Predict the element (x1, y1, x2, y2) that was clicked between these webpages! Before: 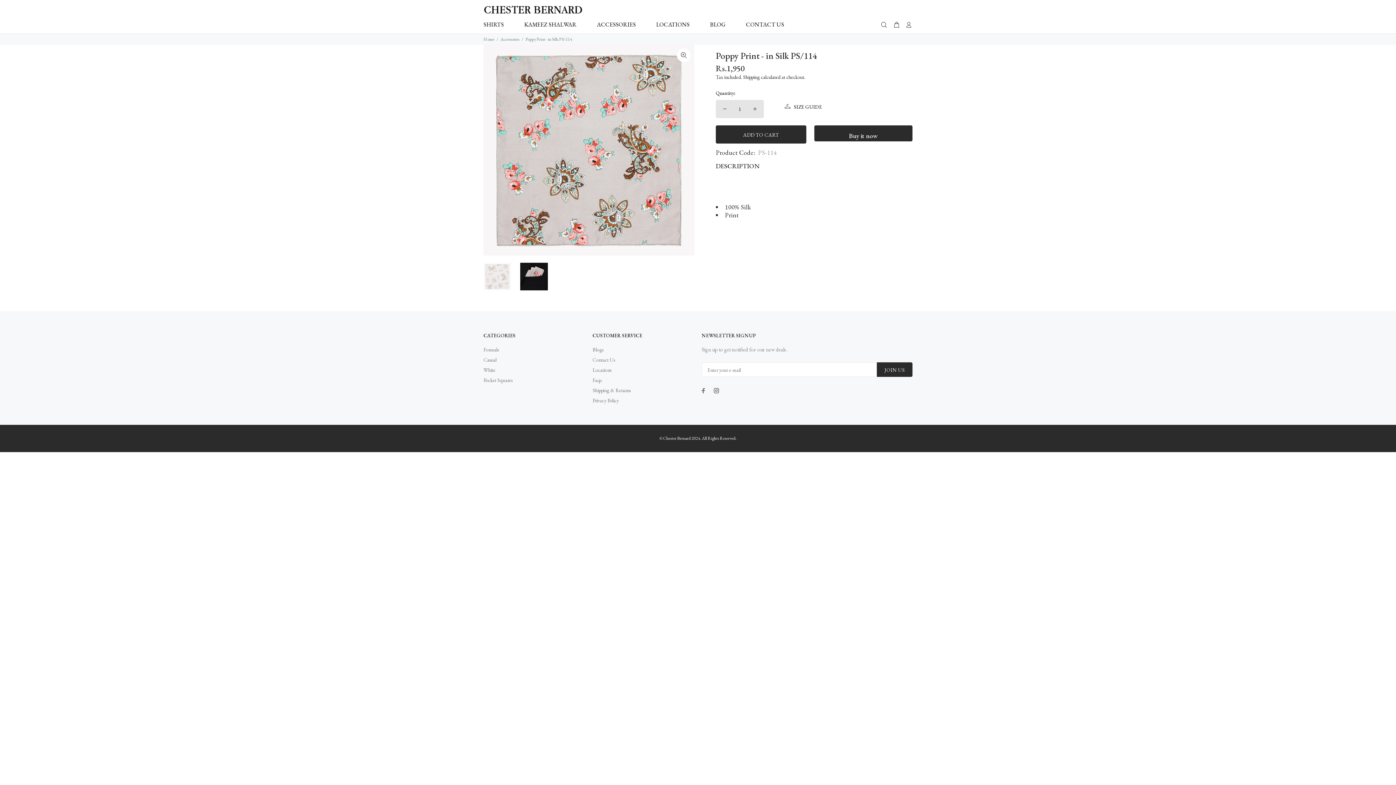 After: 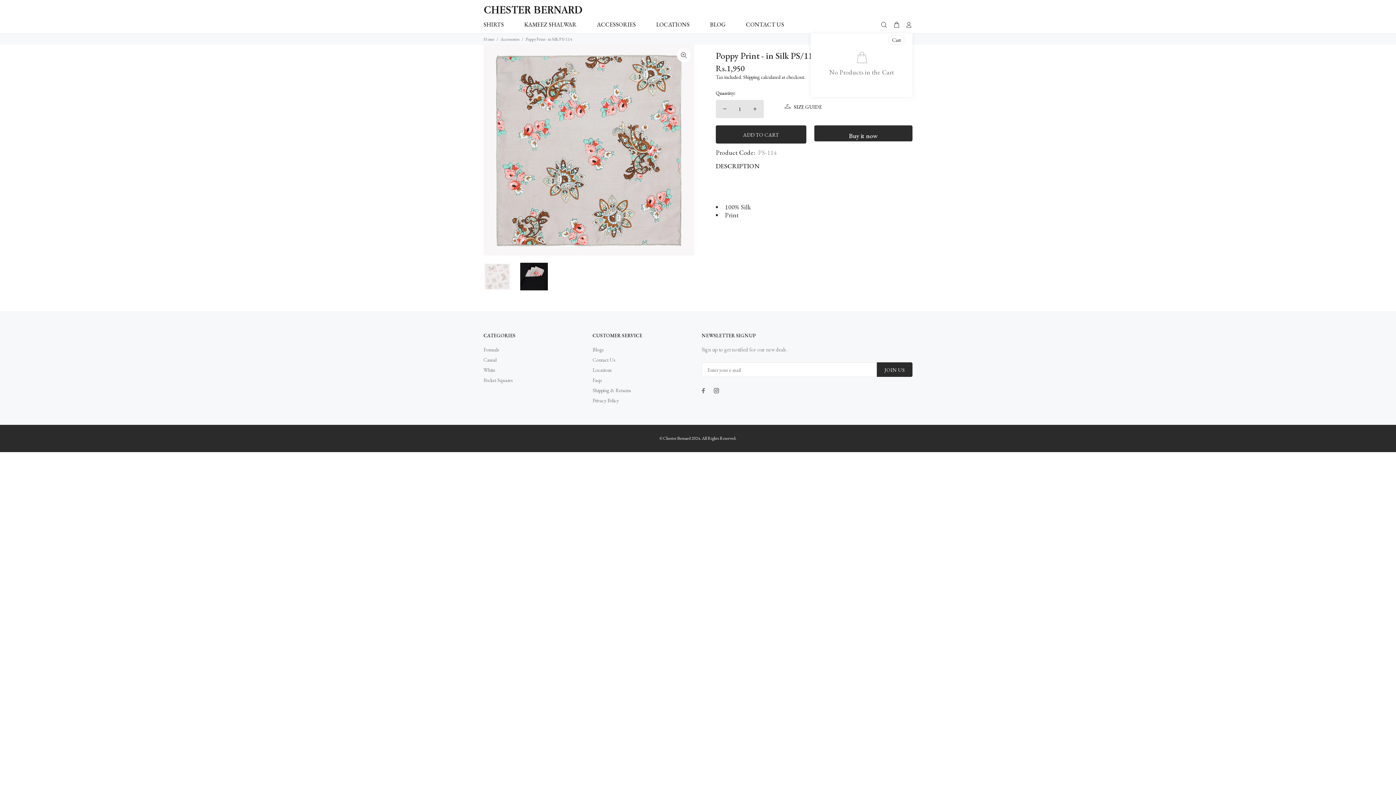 Action: bbox: (891, 19, 902, 30)